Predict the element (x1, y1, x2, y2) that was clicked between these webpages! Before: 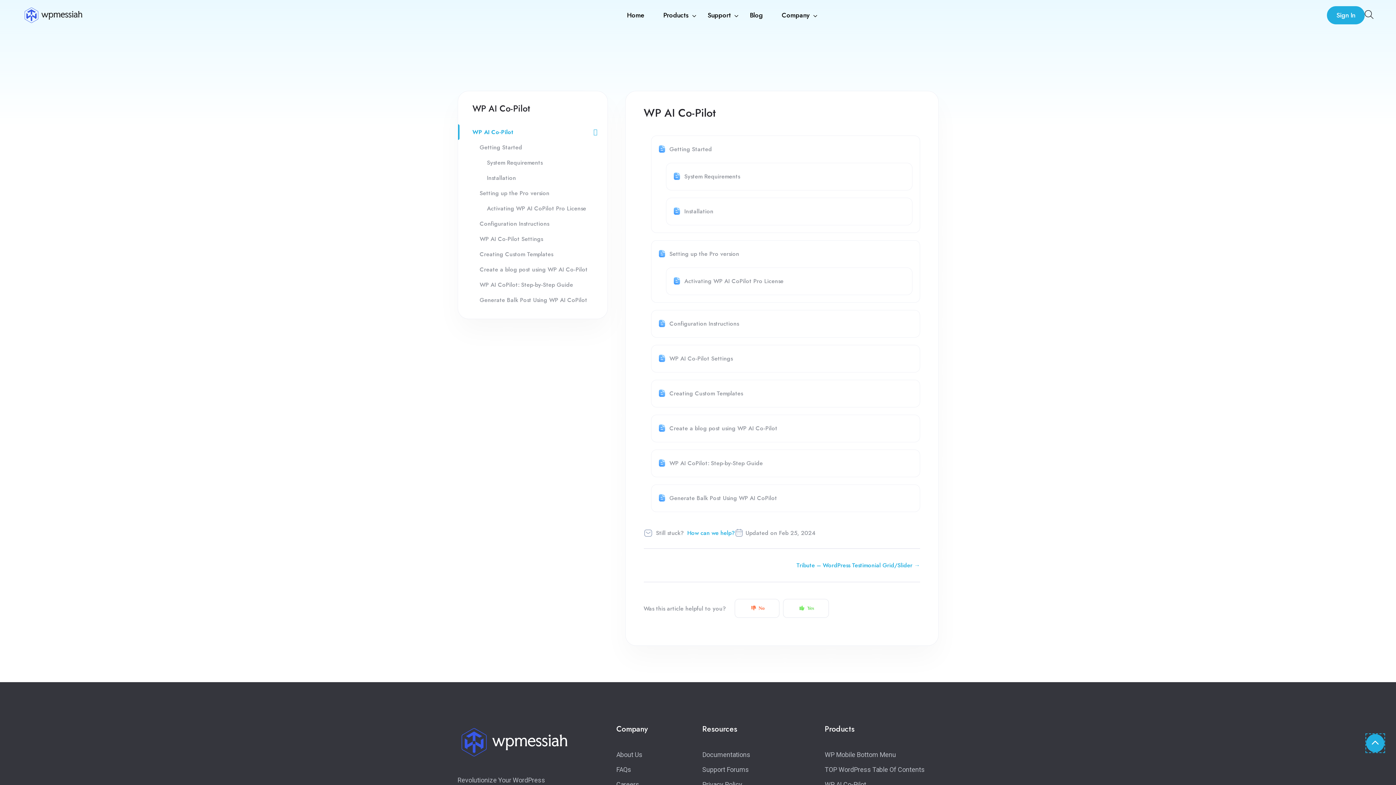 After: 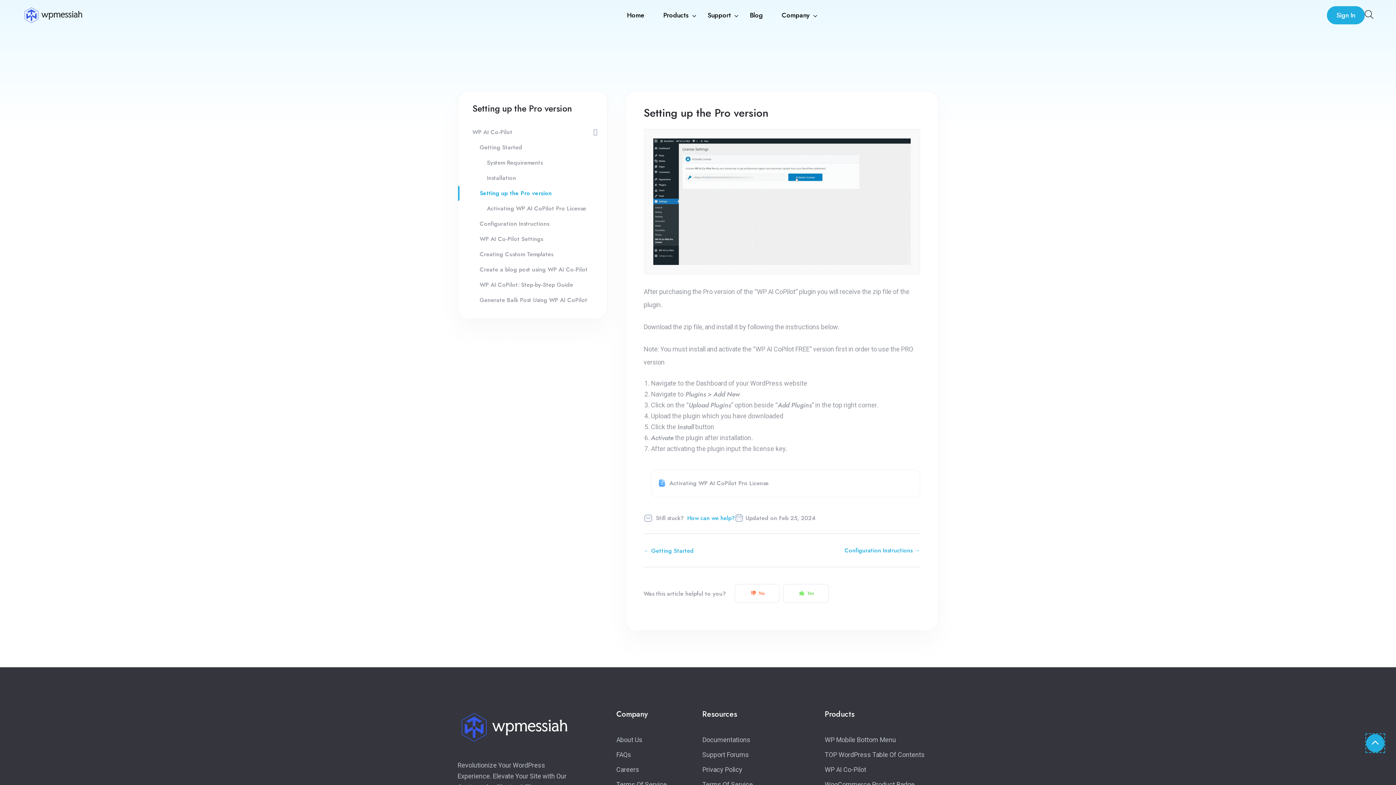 Action: label: Setting up the Pro version bbox: (651, 240, 919, 267)